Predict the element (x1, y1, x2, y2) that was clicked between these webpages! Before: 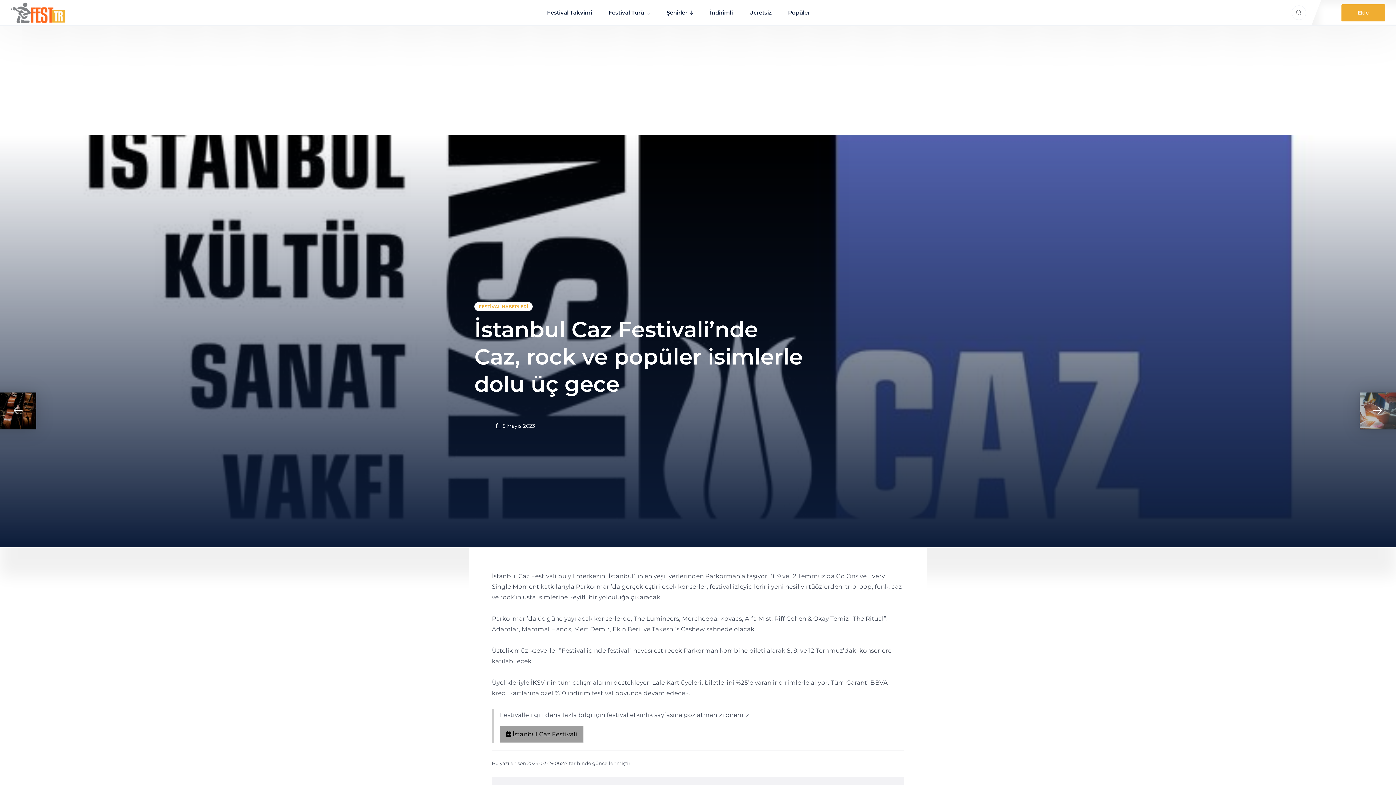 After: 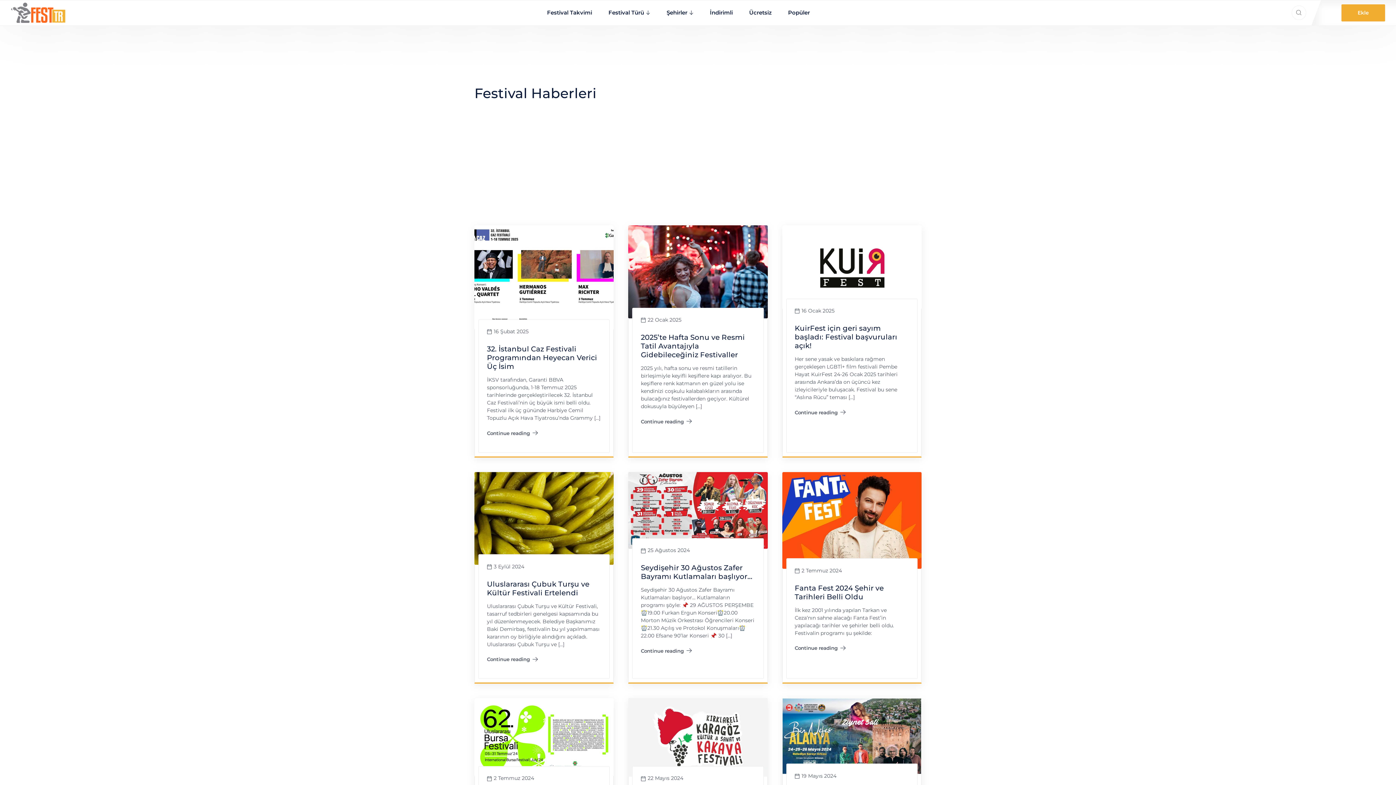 Action: bbox: (474, 302, 532, 311) label: FESTİVAL HABERLERİ